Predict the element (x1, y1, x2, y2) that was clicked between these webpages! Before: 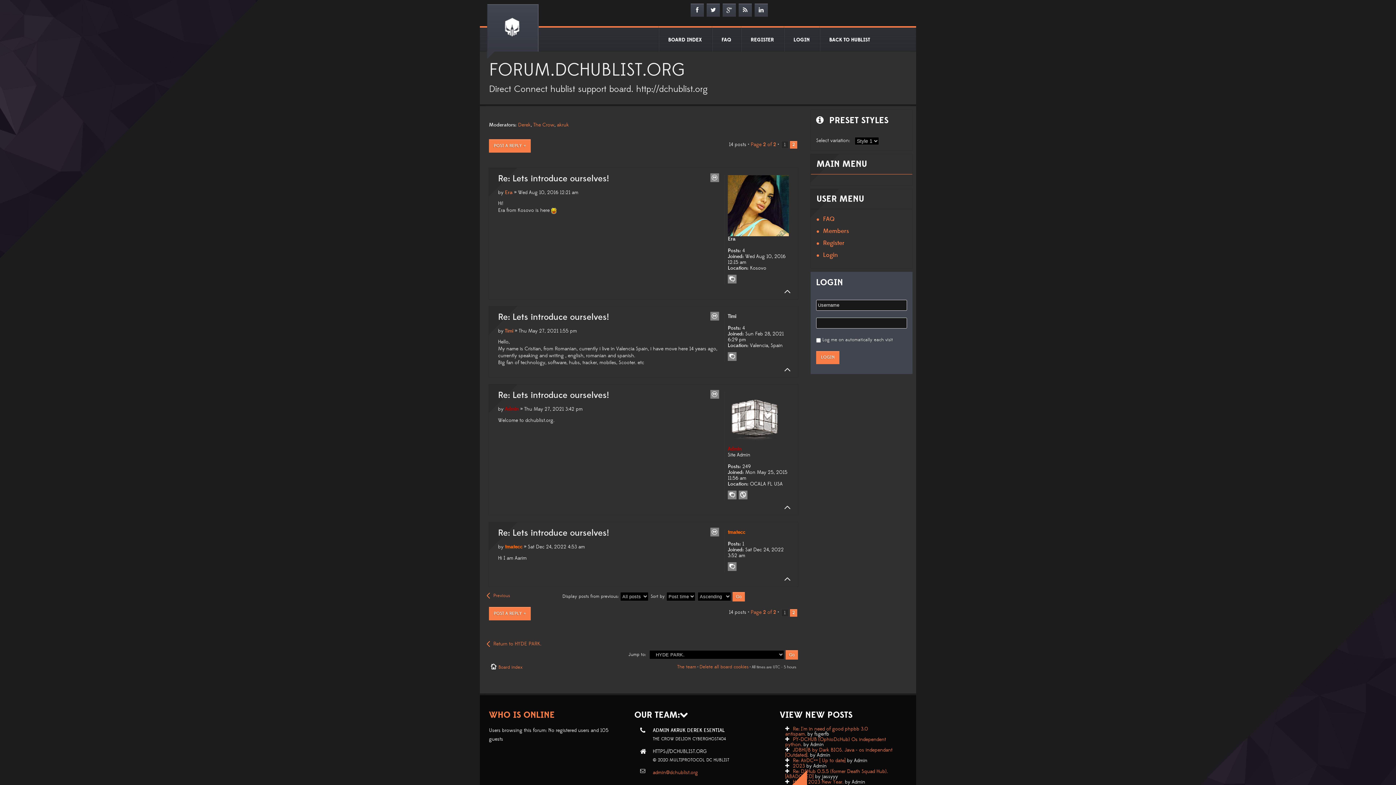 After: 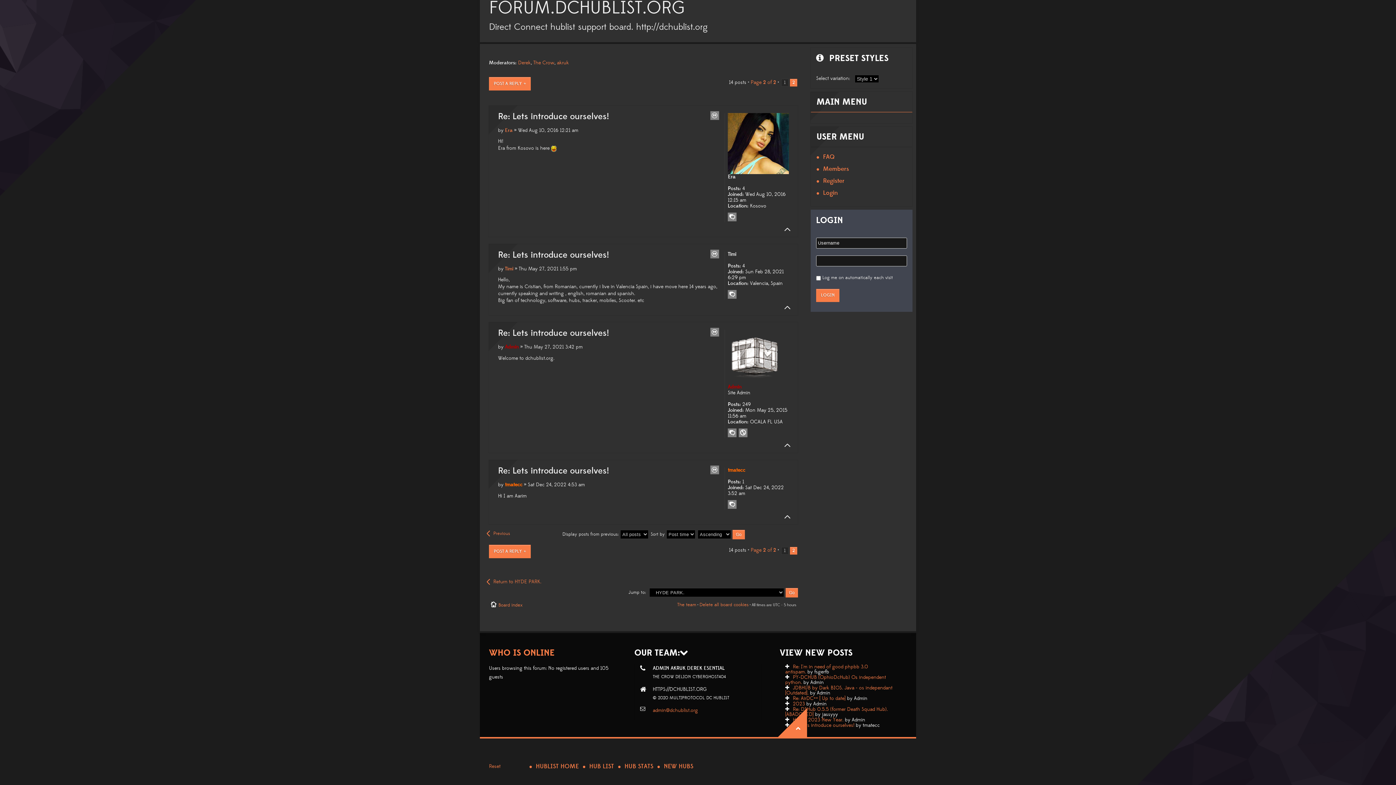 Action: bbox: (781, 366, 789, 373)